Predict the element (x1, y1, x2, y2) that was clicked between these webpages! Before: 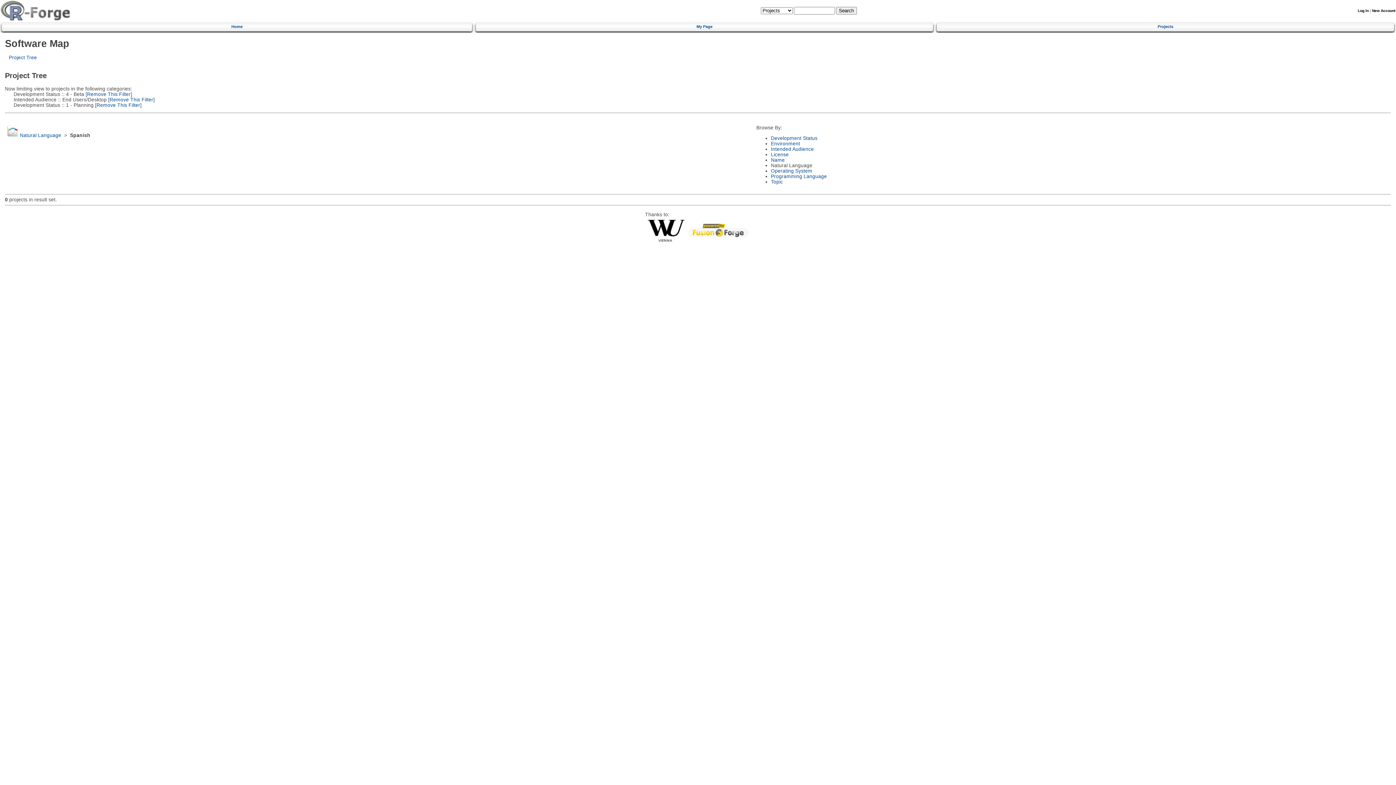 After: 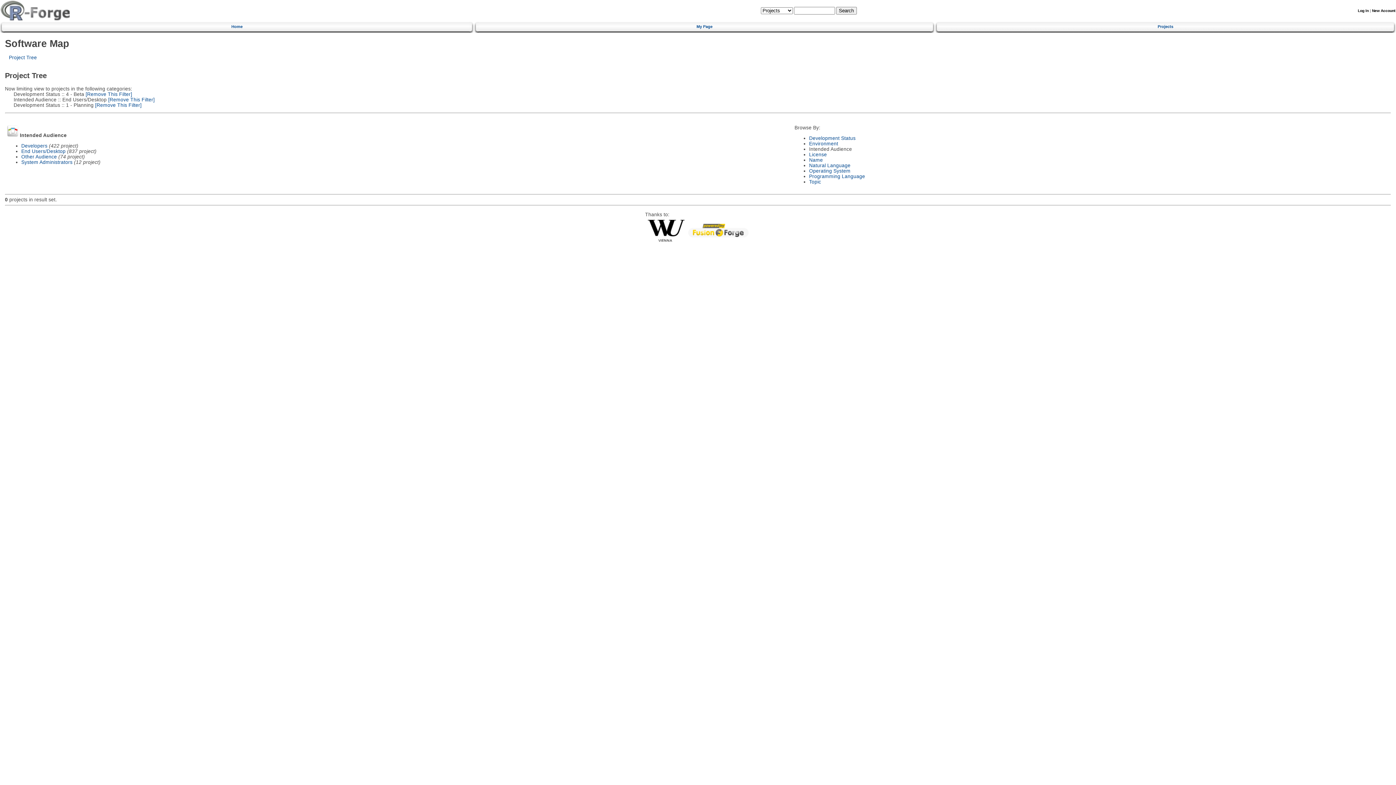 Action: bbox: (771, 146, 814, 151) label: Intended Audience